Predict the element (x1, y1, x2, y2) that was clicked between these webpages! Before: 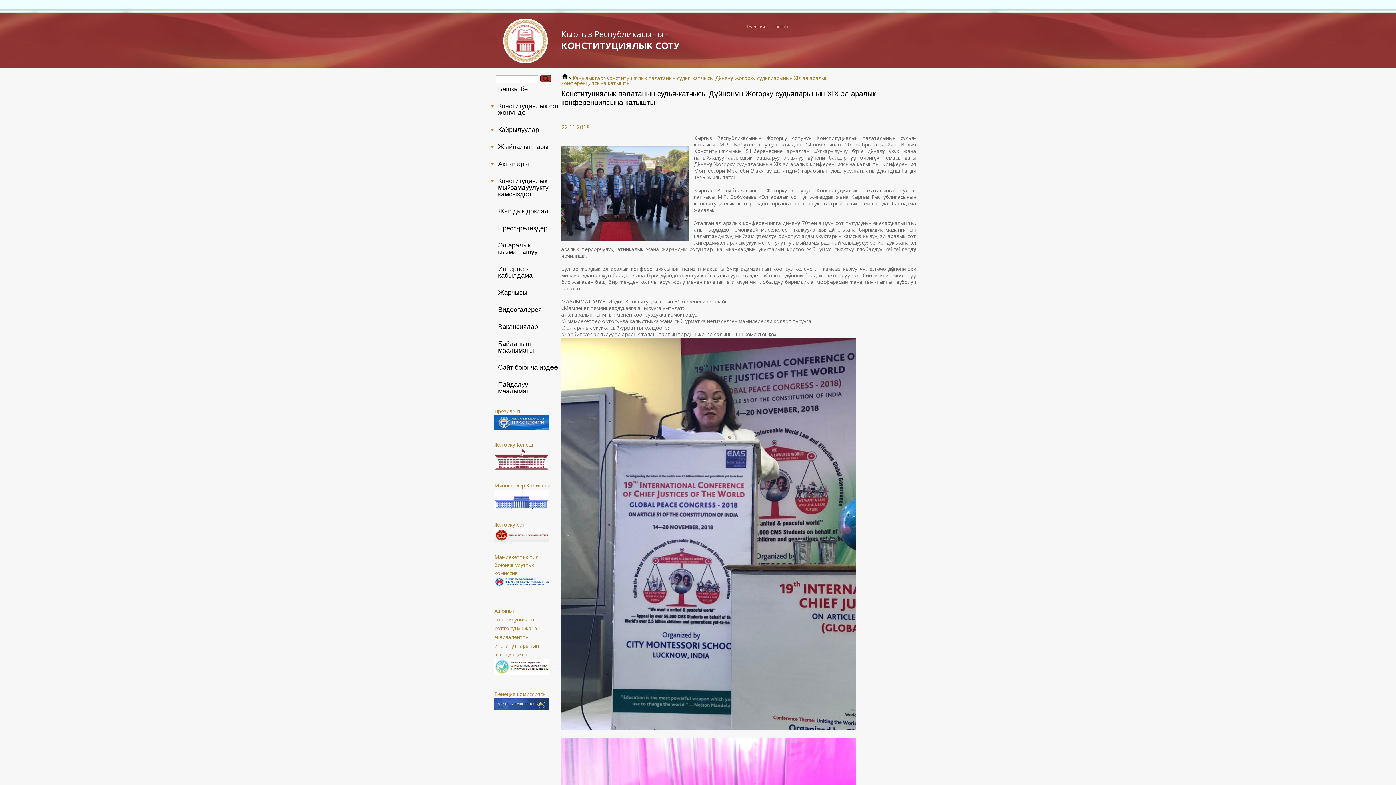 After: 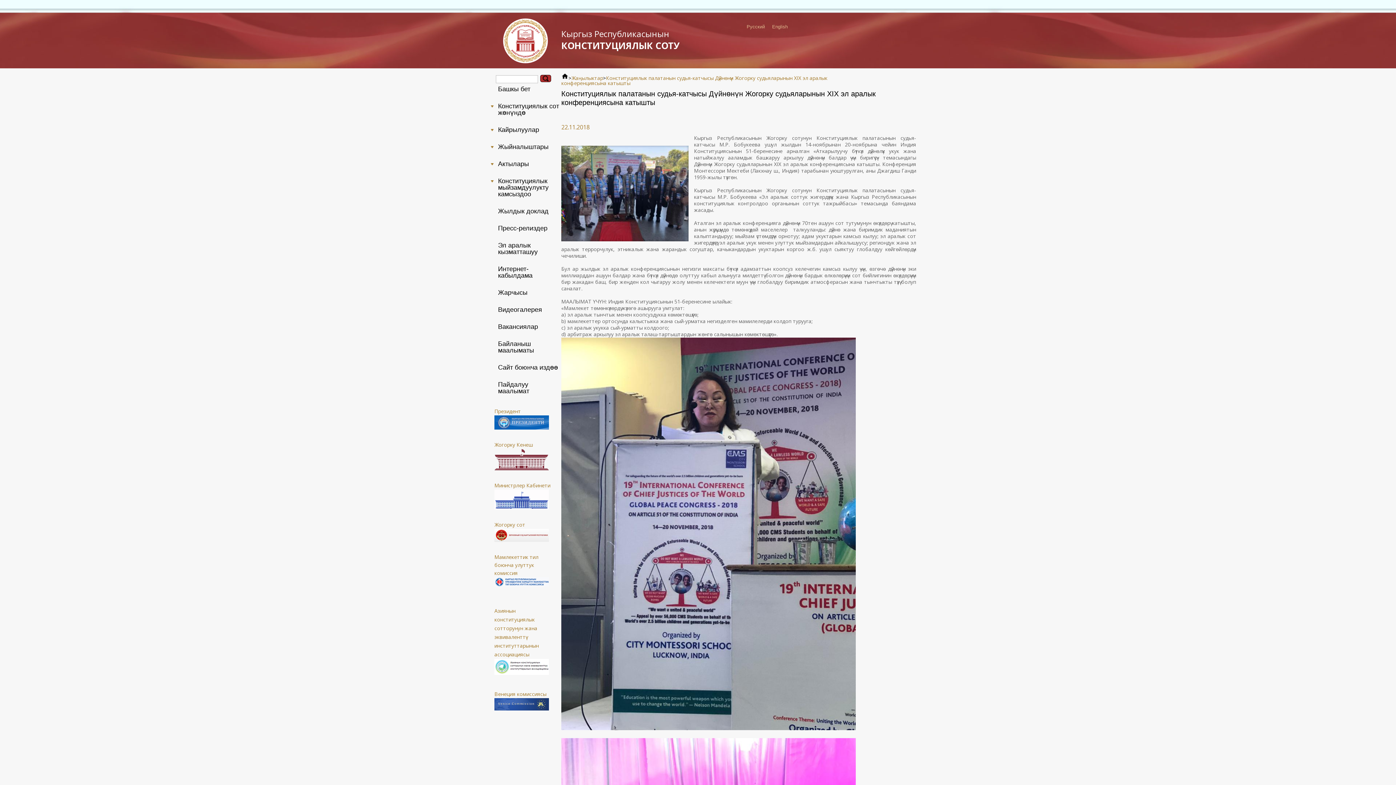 Action: bbox: (494, 482, 550, 511) label: Министрлер Кабинети